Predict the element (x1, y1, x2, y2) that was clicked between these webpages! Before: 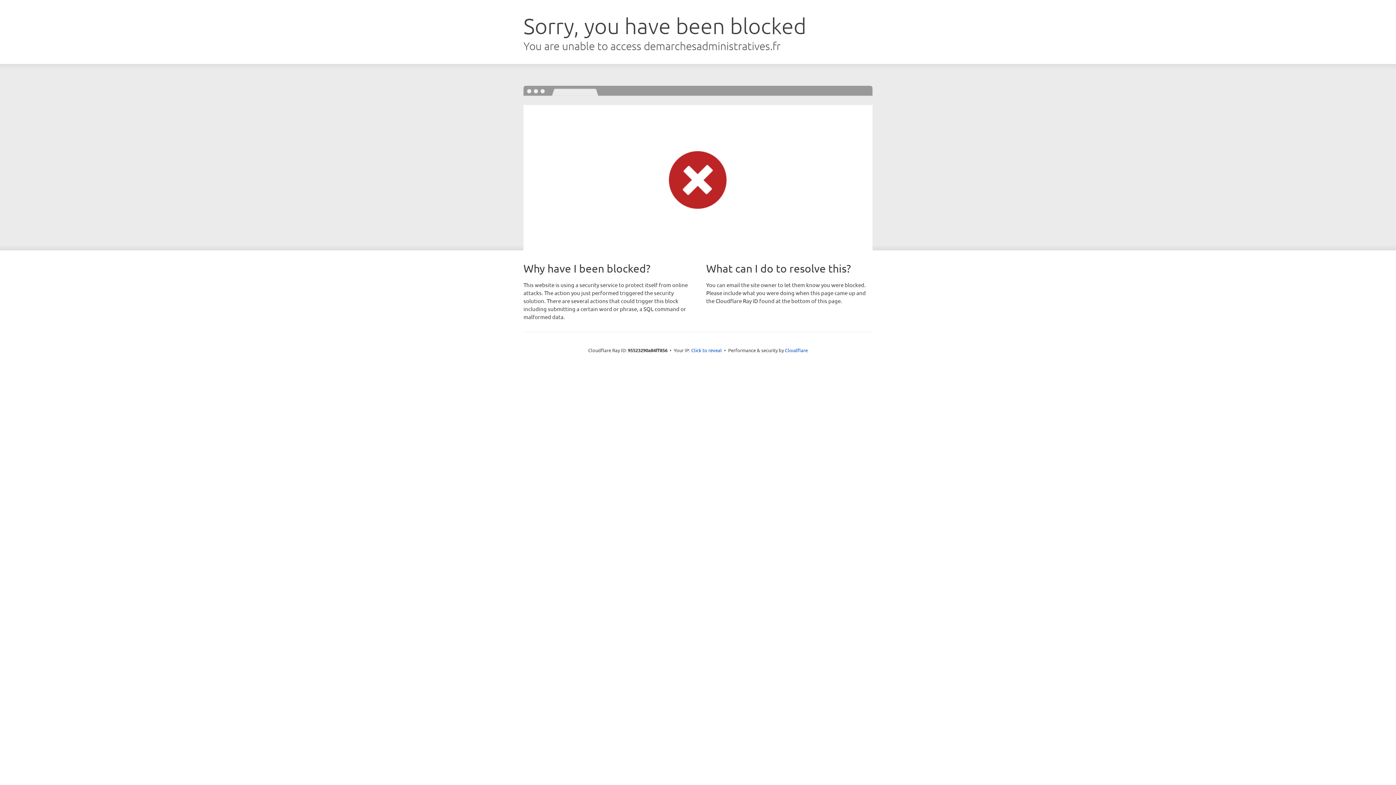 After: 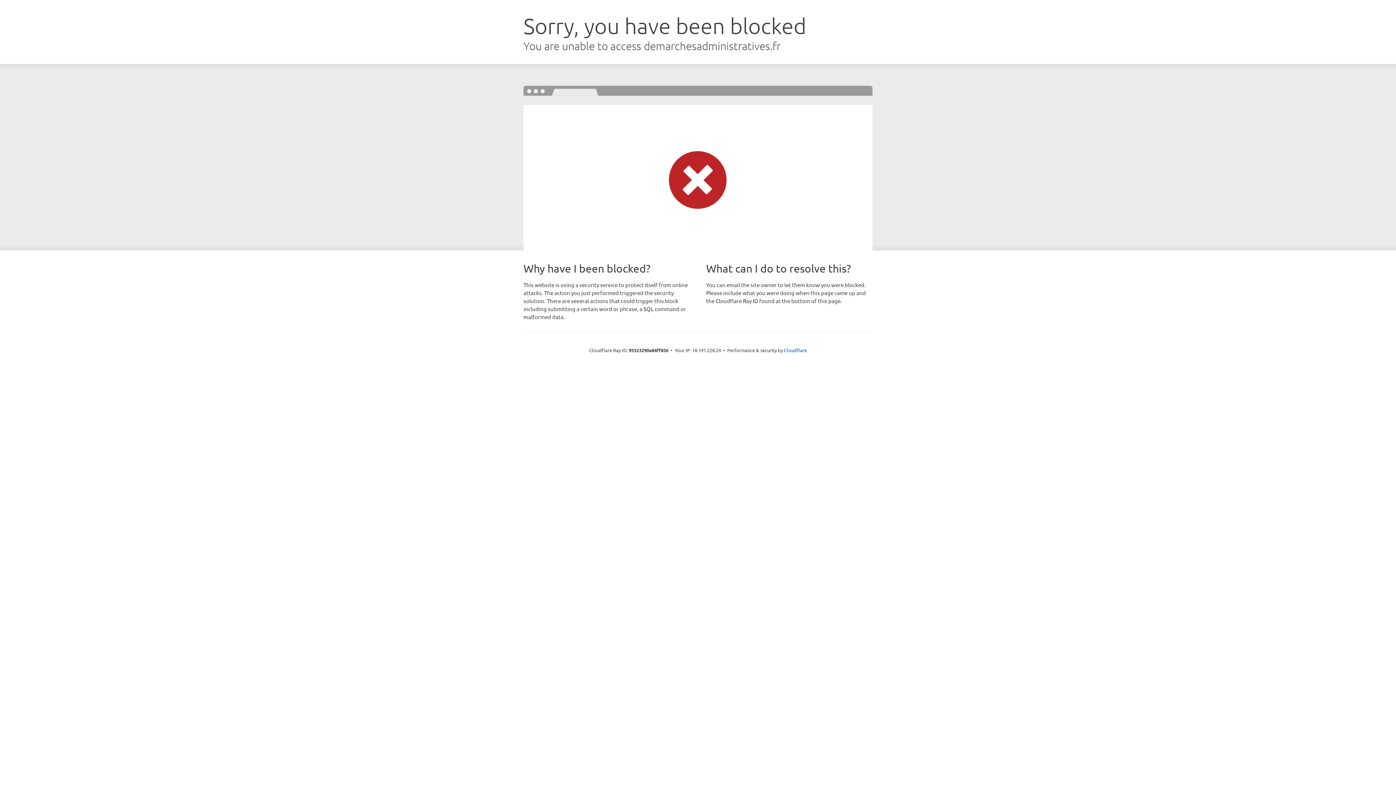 Action: label: Click to reveal bbox: (691, 346, 722, 353)